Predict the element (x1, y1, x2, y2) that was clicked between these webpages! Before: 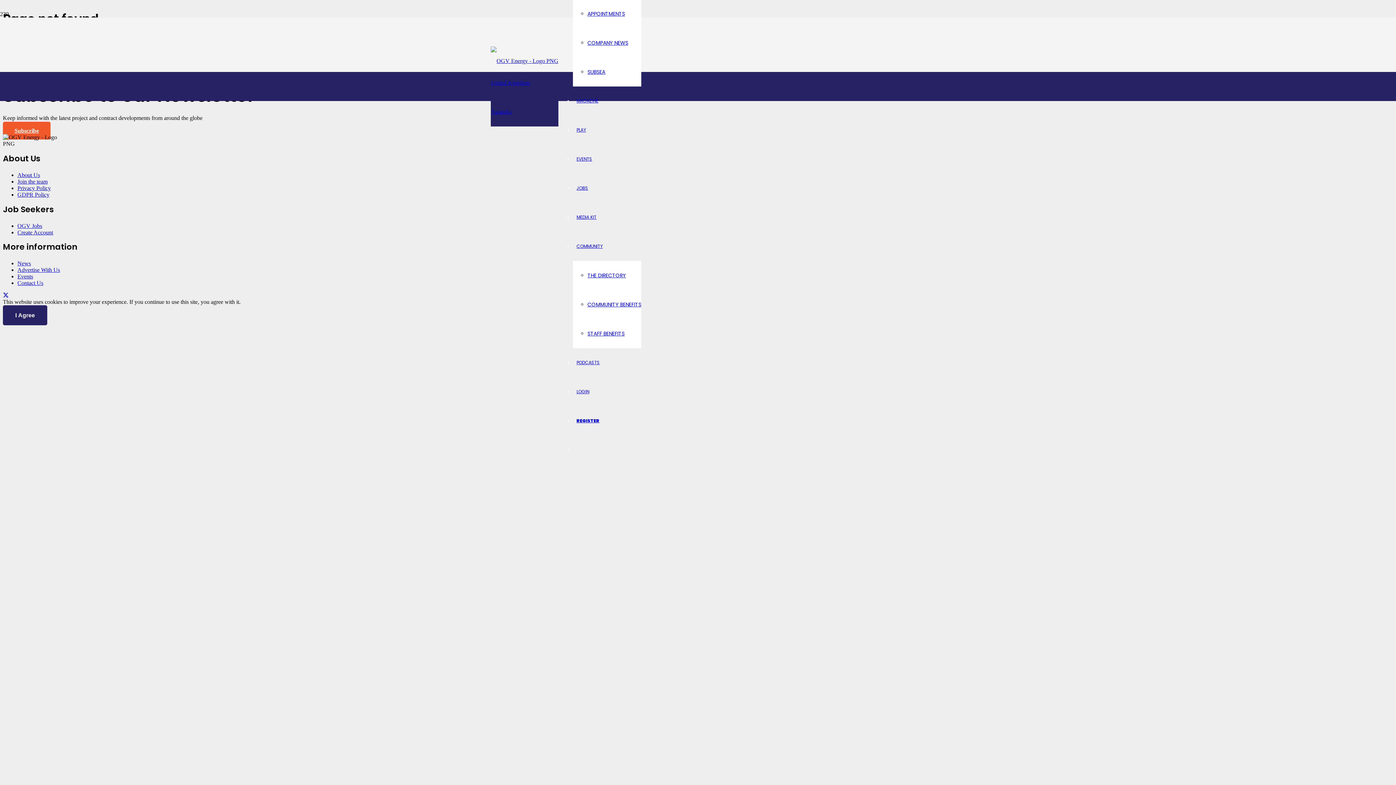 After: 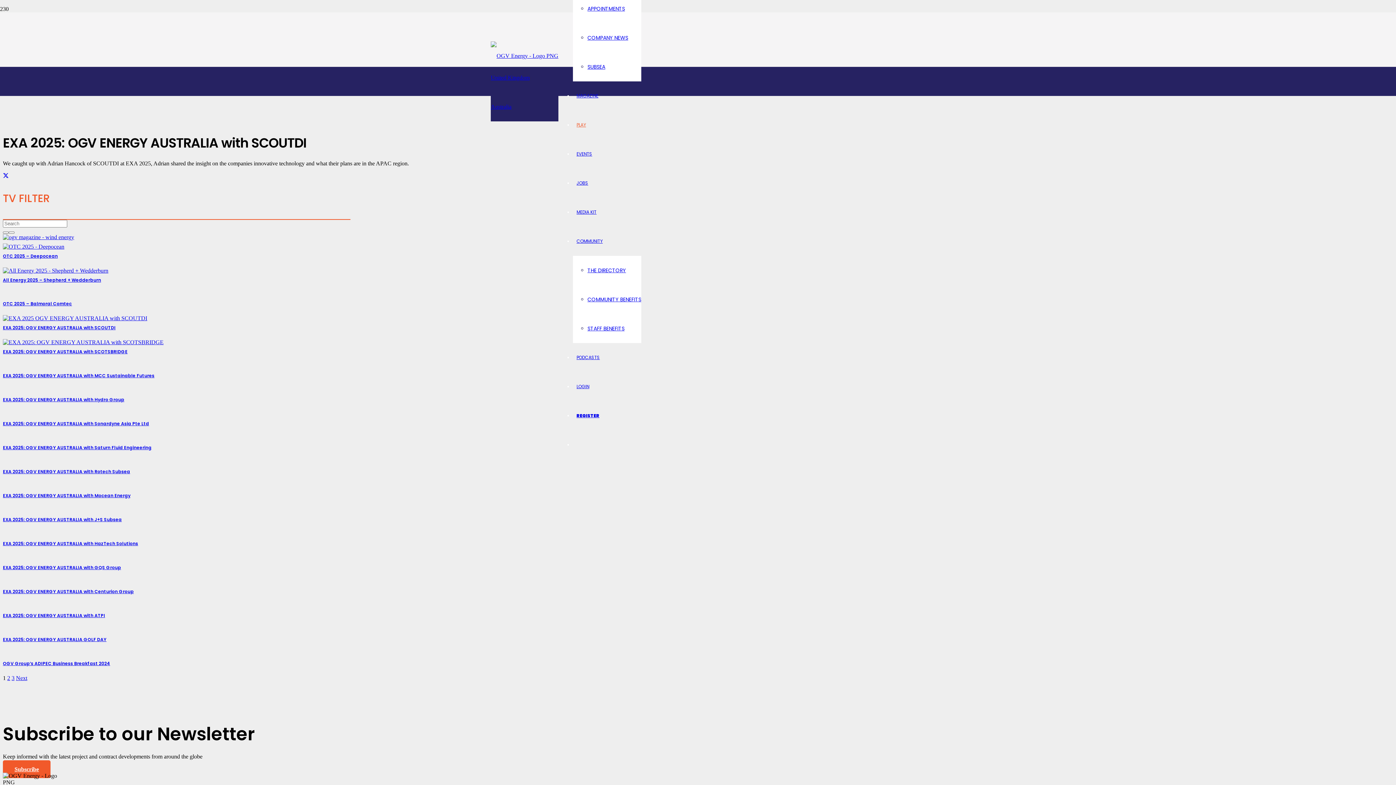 Action: label: PLAY bbox: (573, 126, 589, 133)